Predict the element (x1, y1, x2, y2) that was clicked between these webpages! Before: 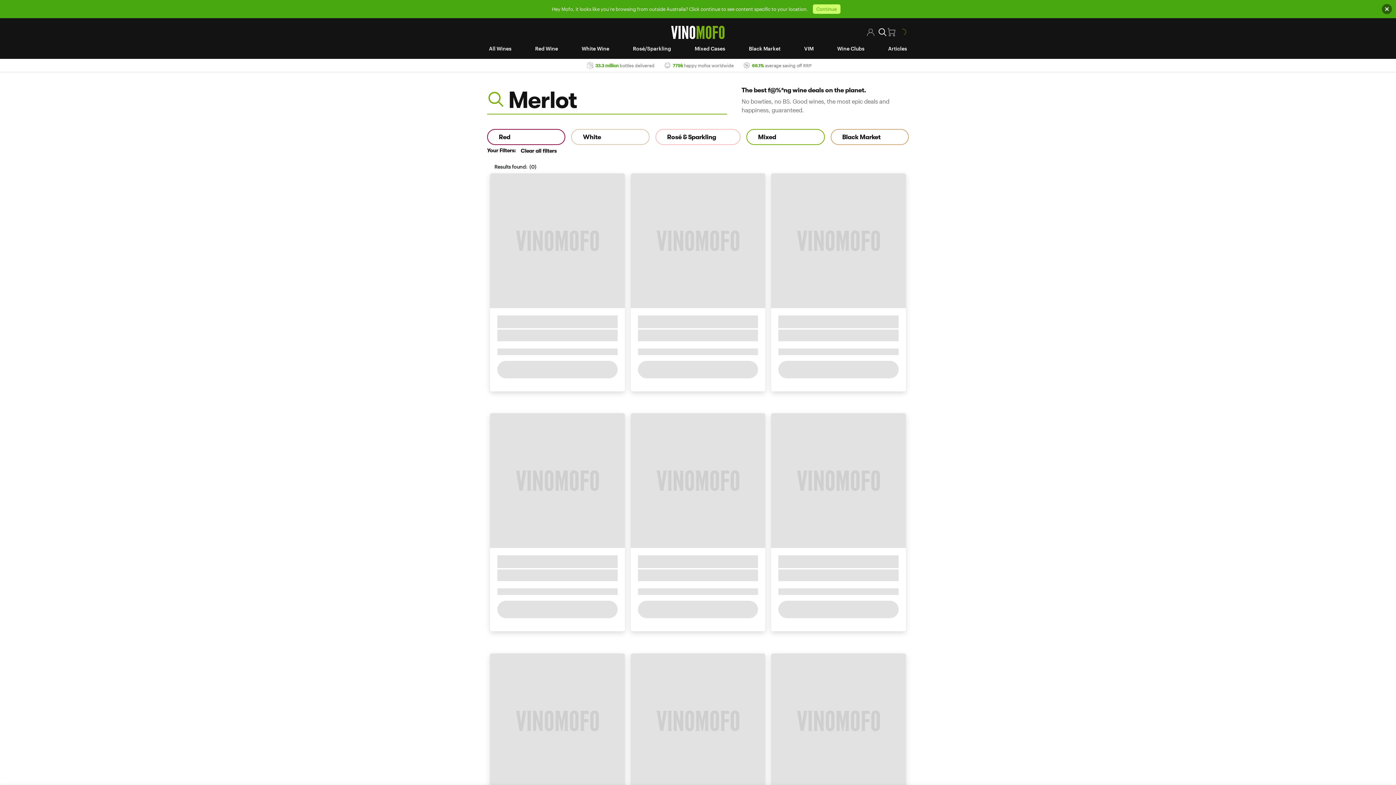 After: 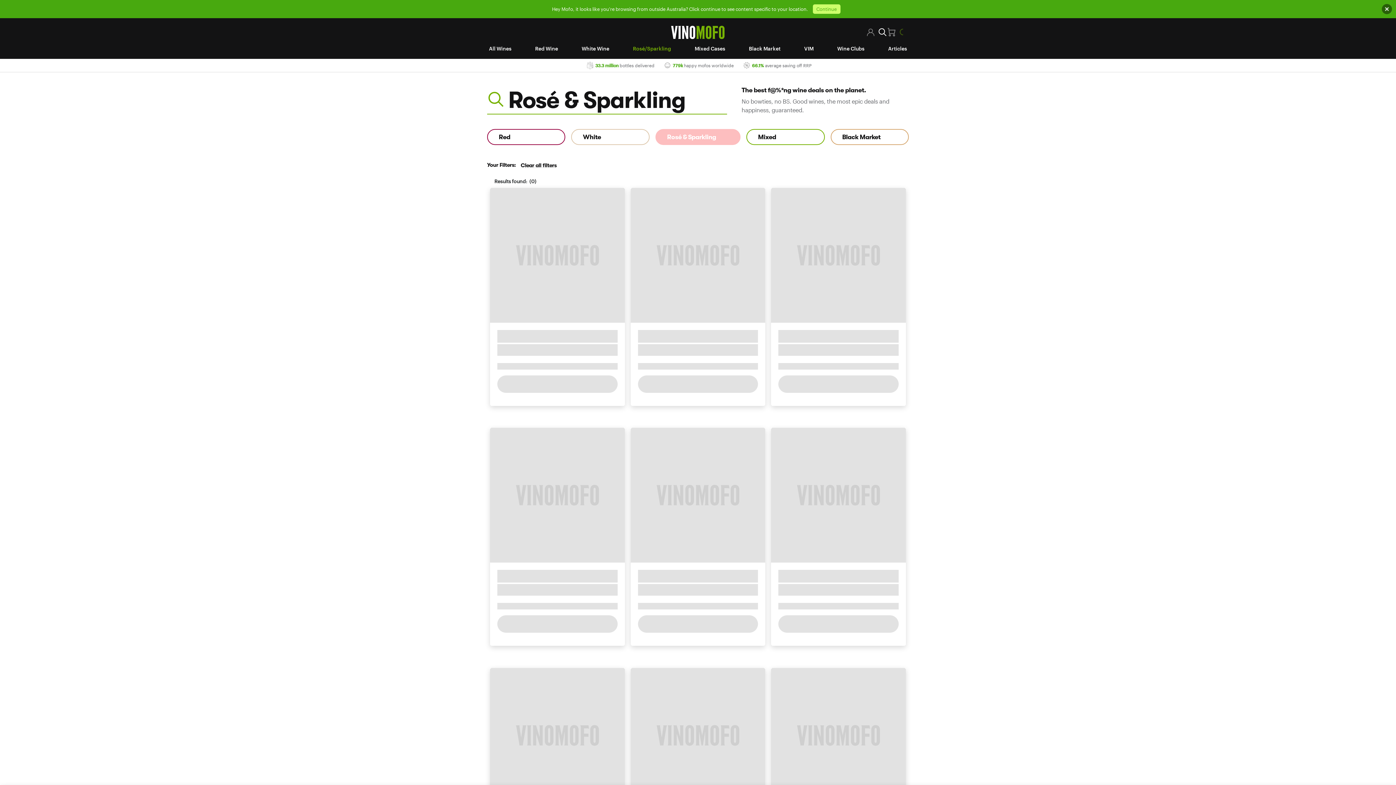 Action: bbox: (633, 45, 671, 51) label: Rosé/Sparkling